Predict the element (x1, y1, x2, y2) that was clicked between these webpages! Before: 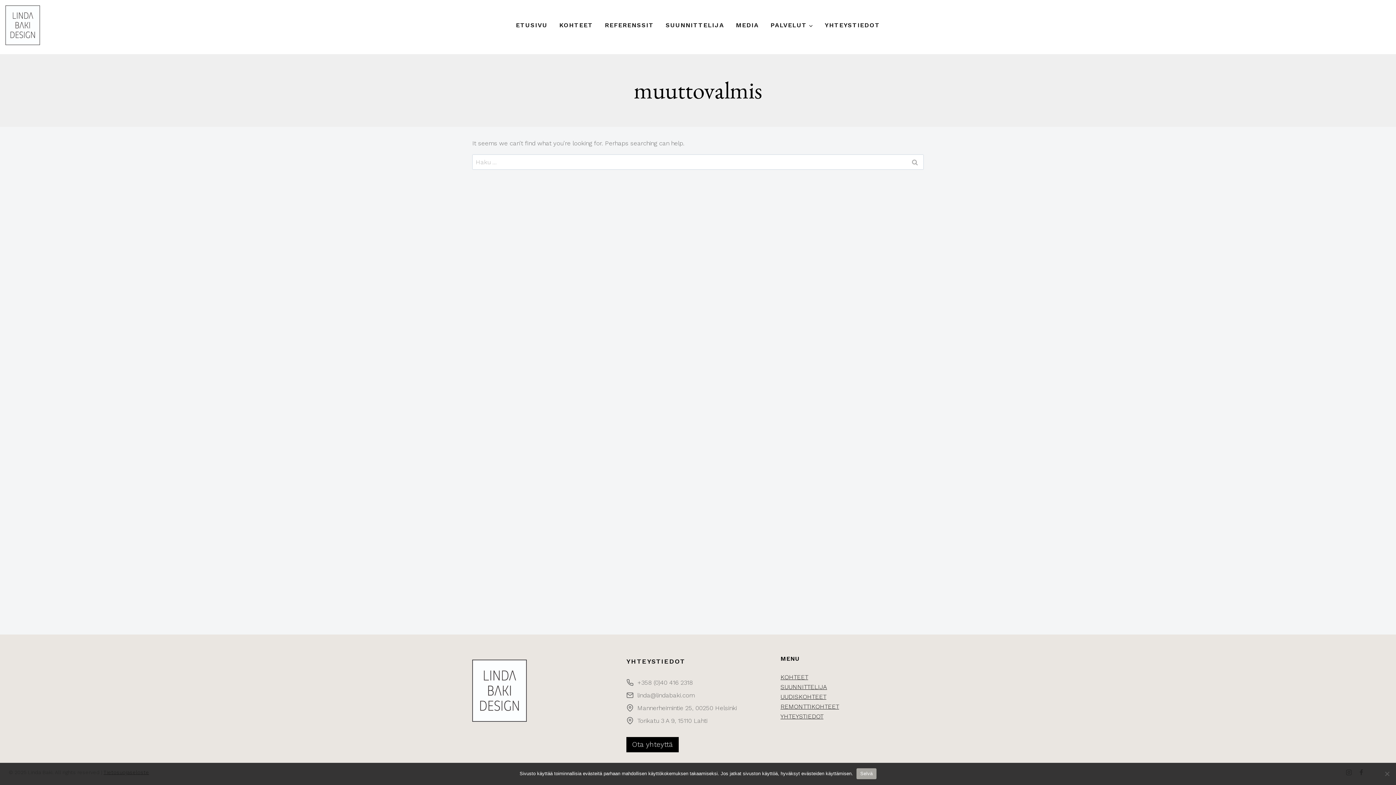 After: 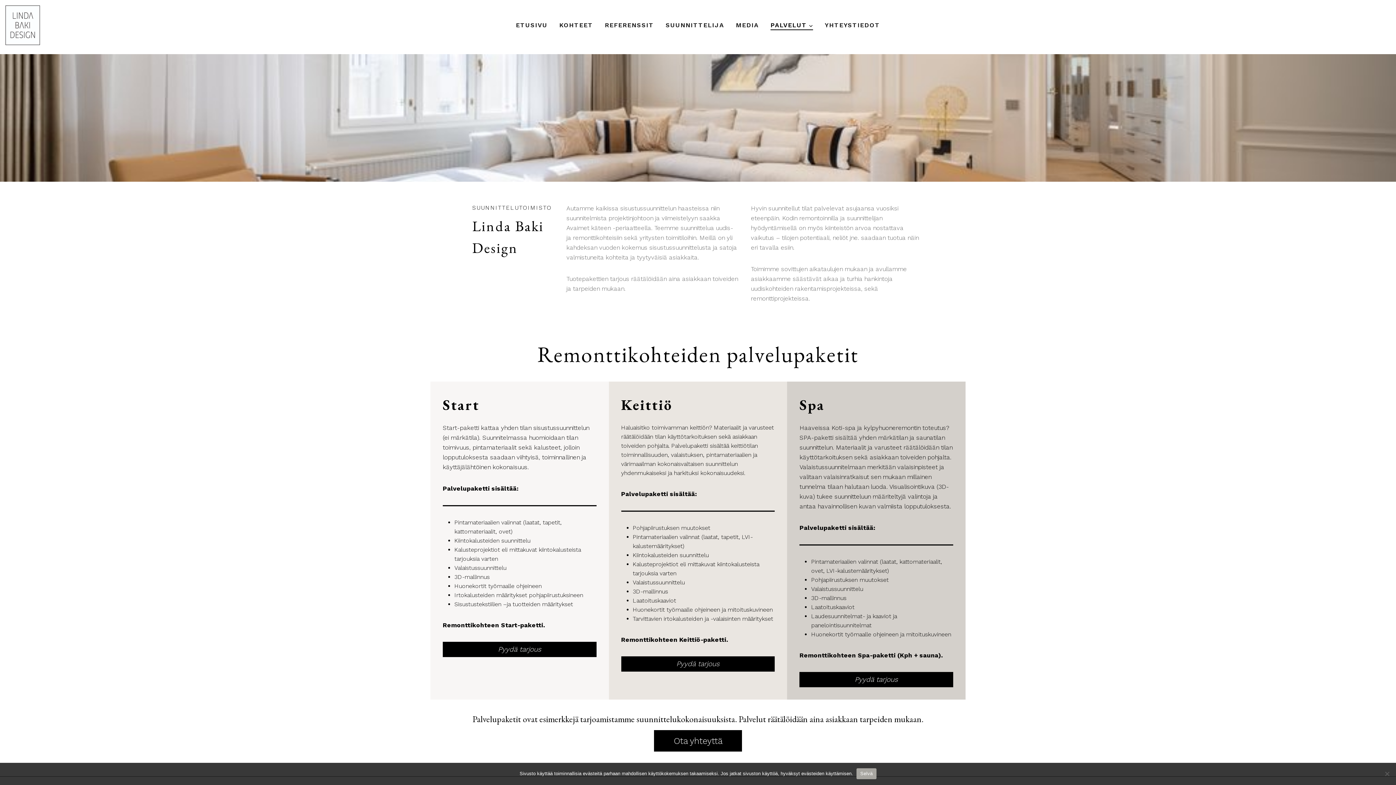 Action: label: REMONTTIKOHTEET bbox: (780, 703, 839, 710)